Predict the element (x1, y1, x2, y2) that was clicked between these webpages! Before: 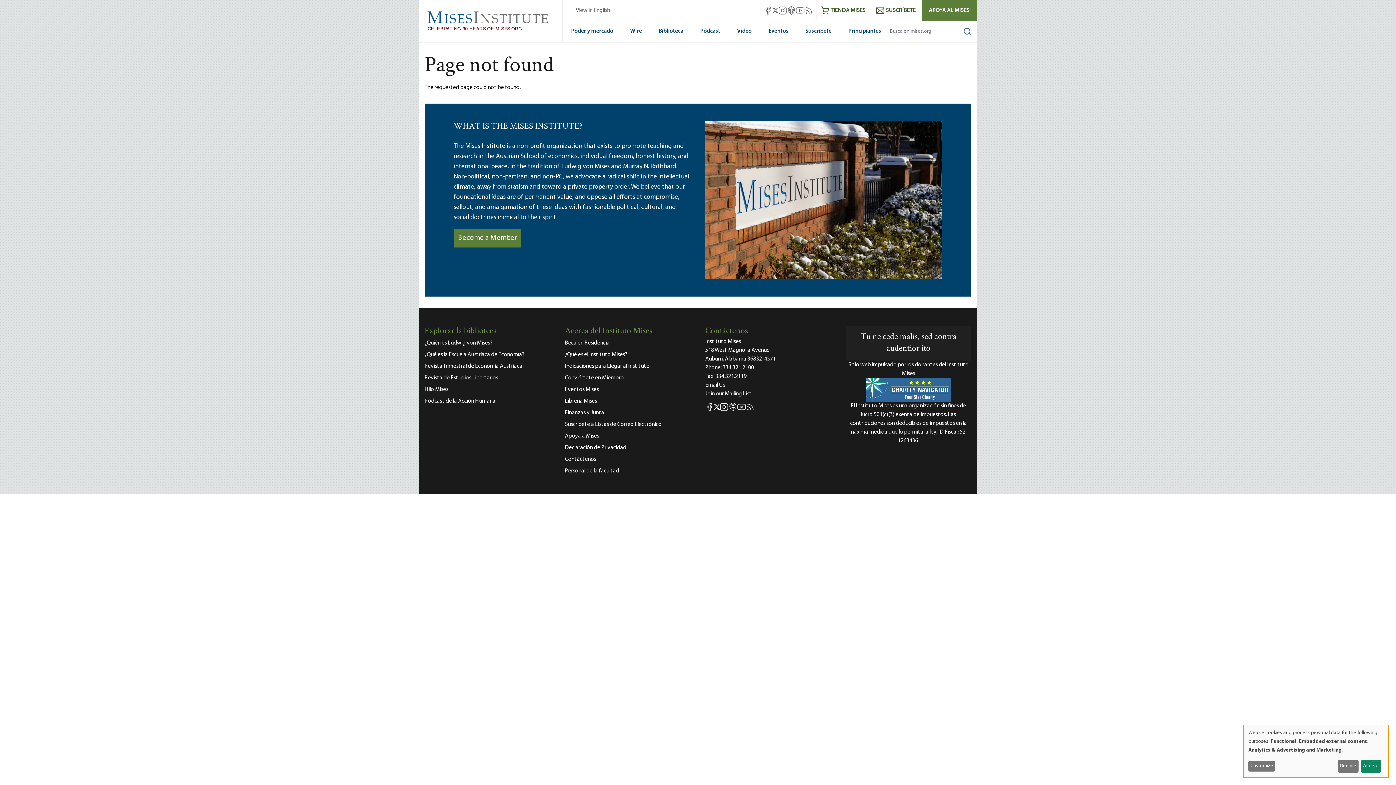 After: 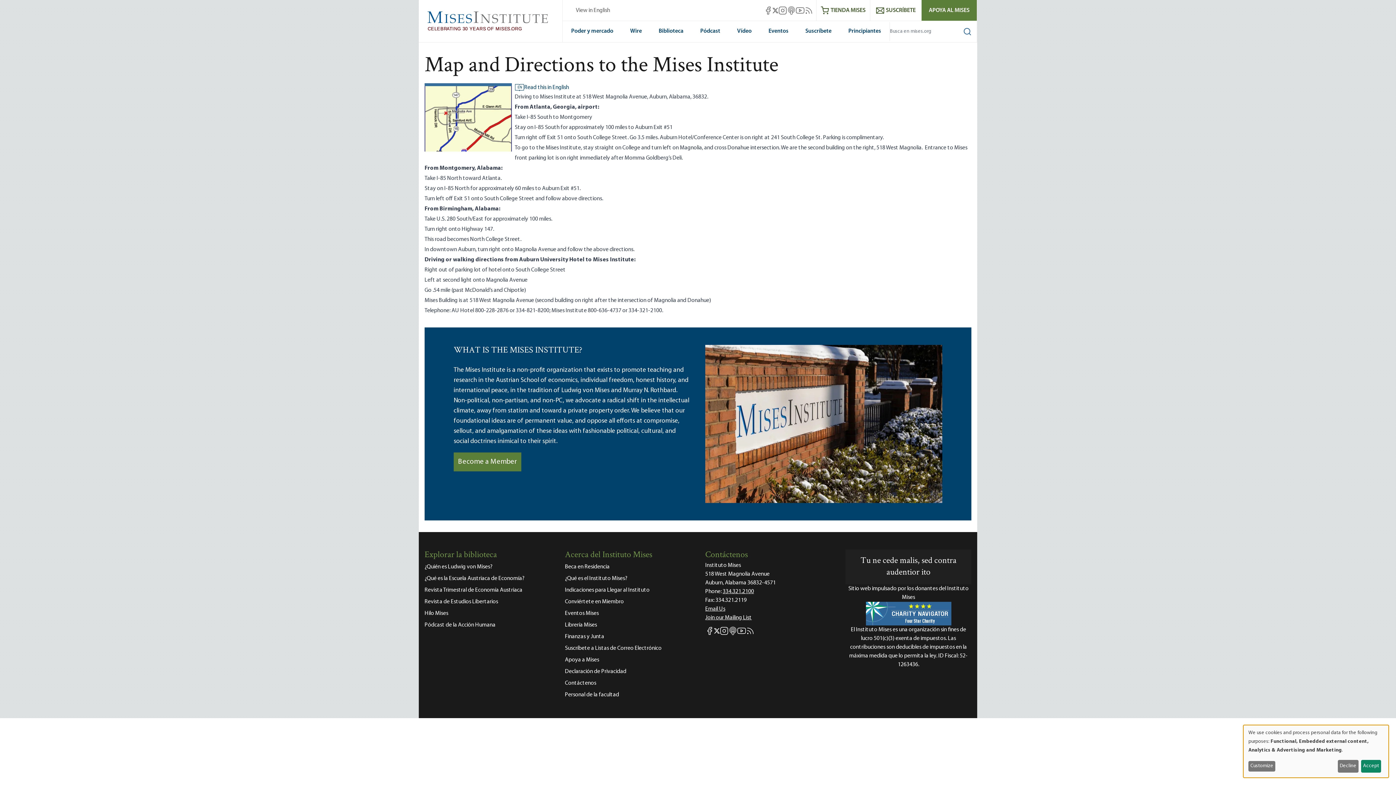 Action: label: Indicaciones para Llegar al Instituto bbox: (565, 360, 690, 372)